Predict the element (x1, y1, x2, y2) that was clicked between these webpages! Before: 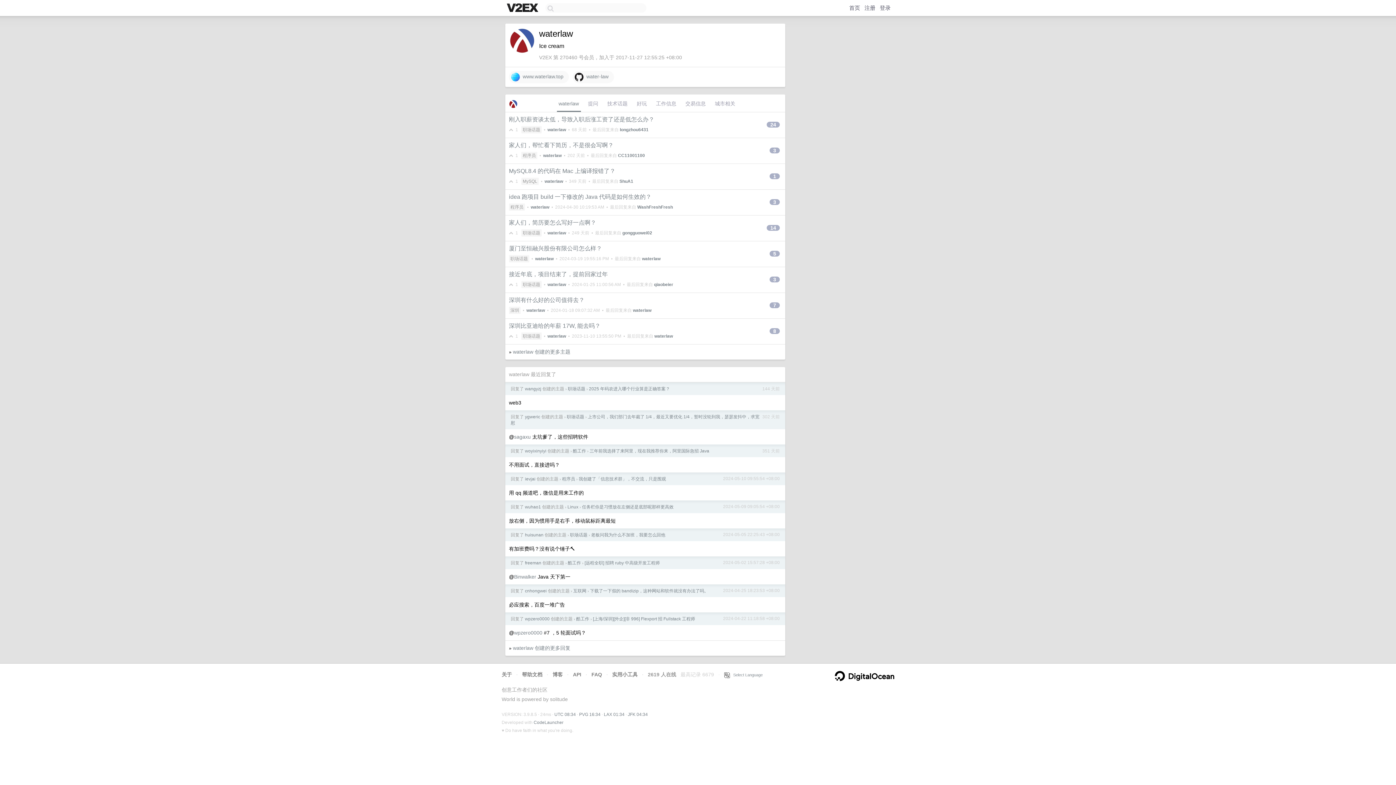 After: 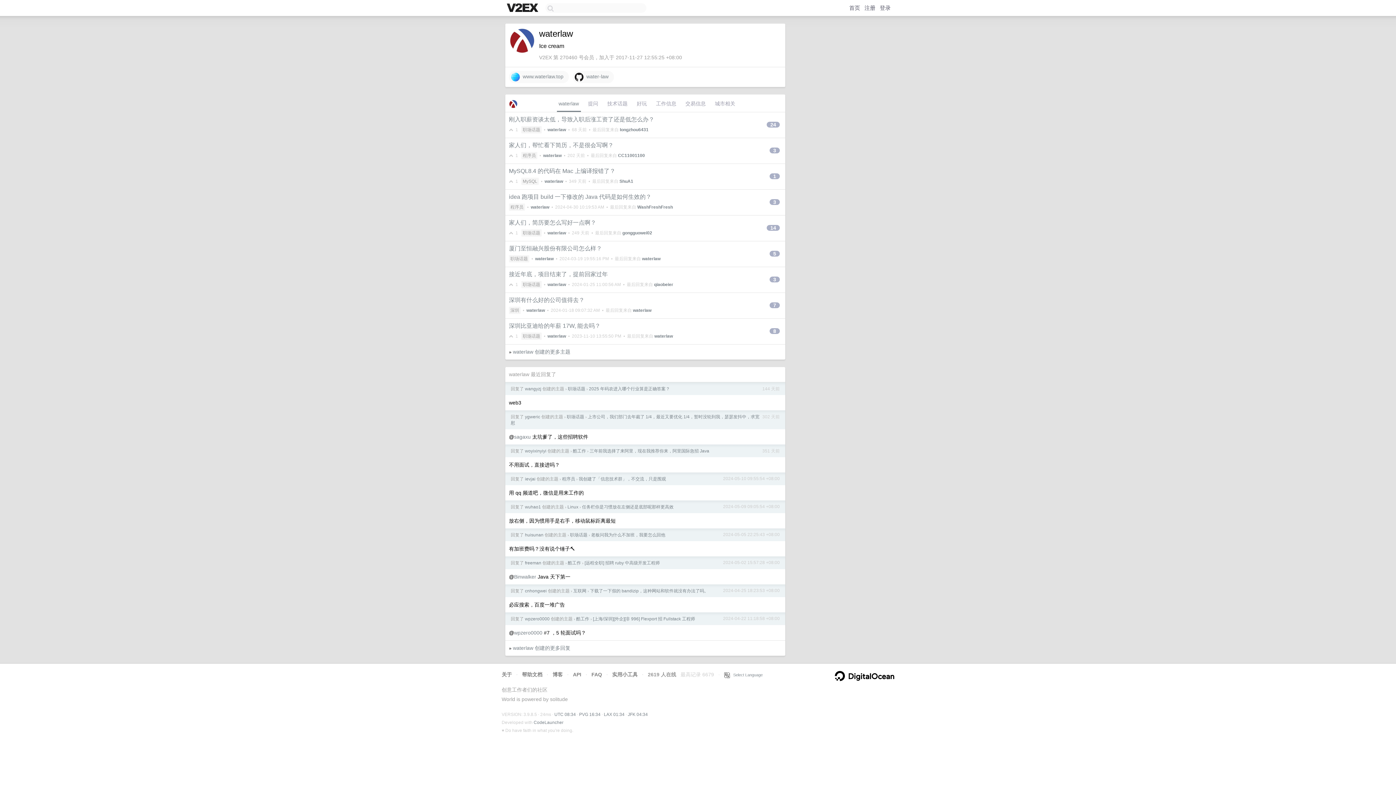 Action: bbox: (633, 308, 651, 313) label: waterlaw